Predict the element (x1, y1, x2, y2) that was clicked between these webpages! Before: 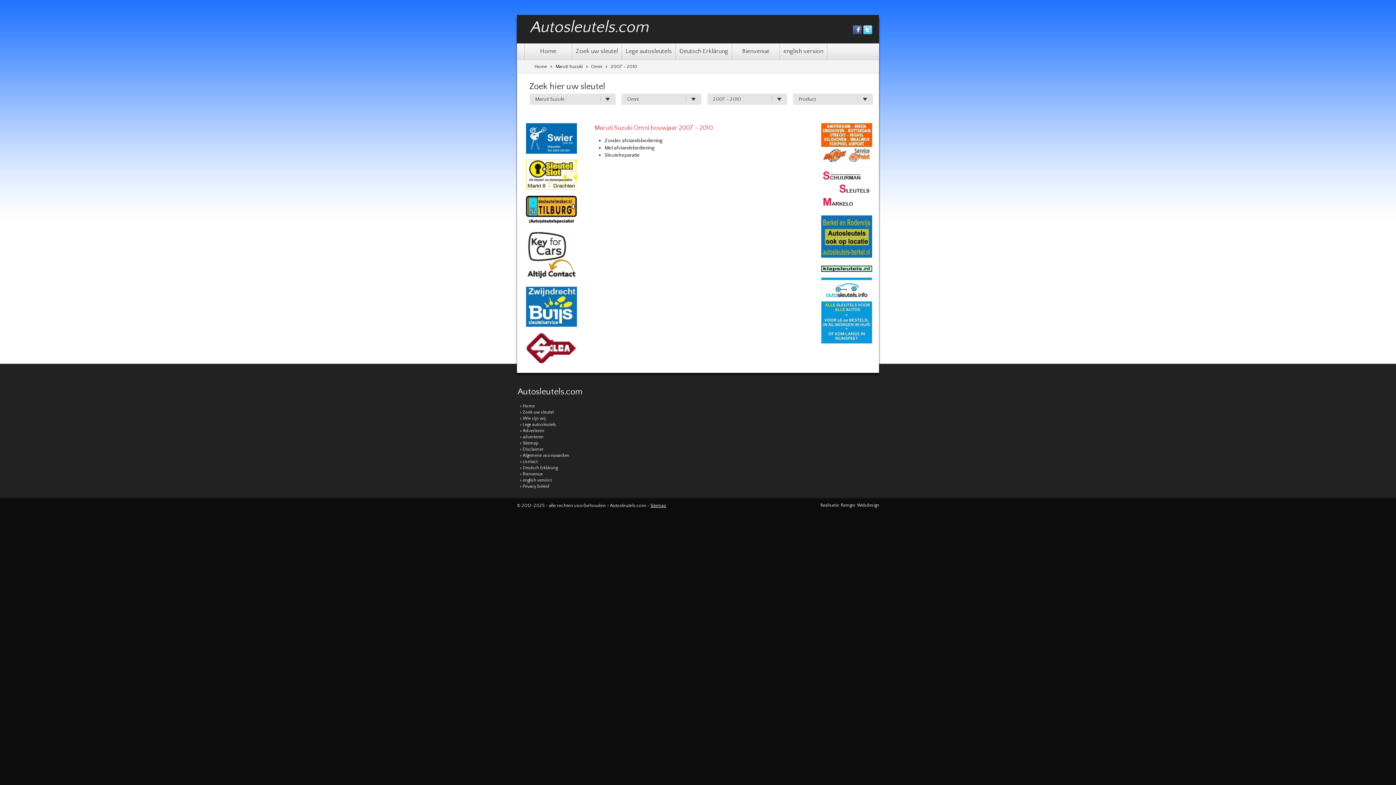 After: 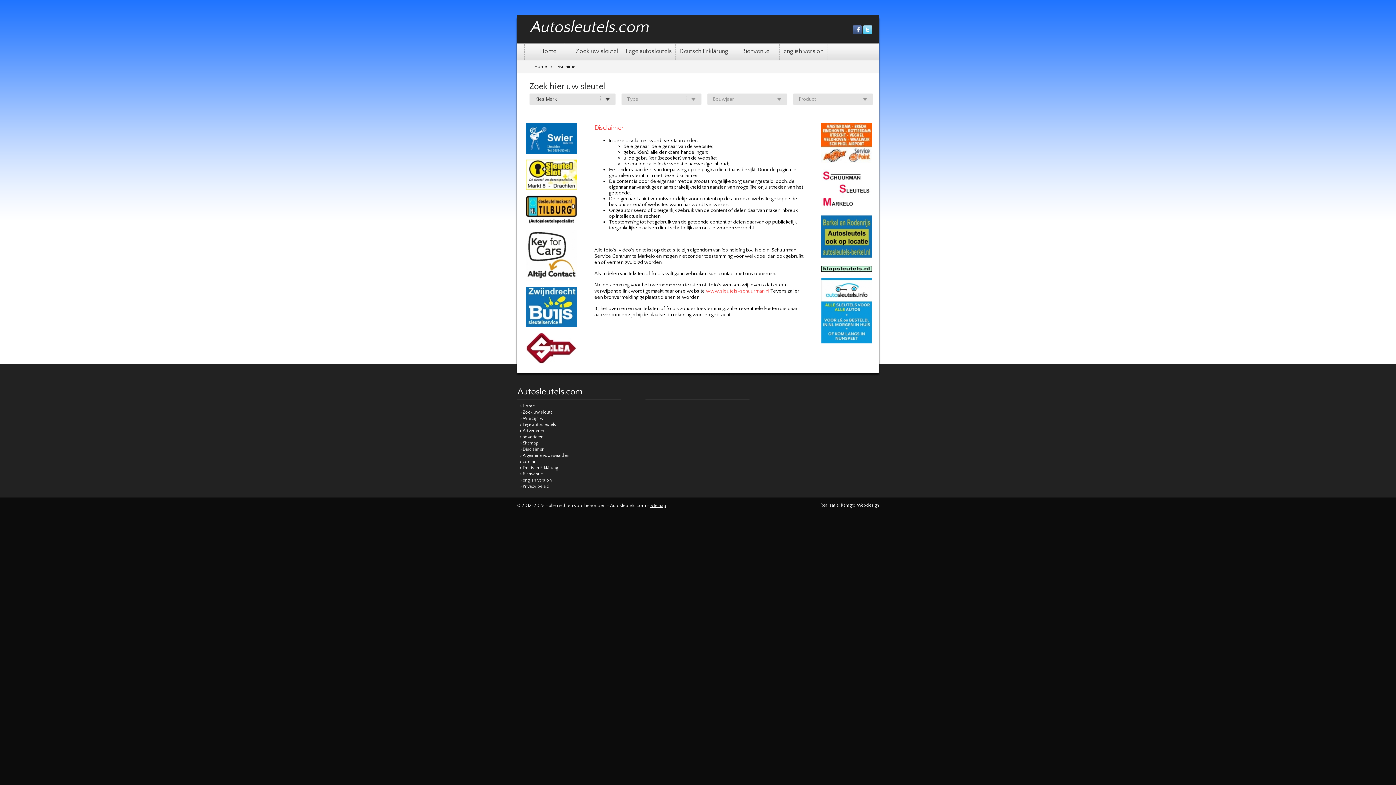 Action: bbox: (520, 447, 543, 452) label: > Disclaimer